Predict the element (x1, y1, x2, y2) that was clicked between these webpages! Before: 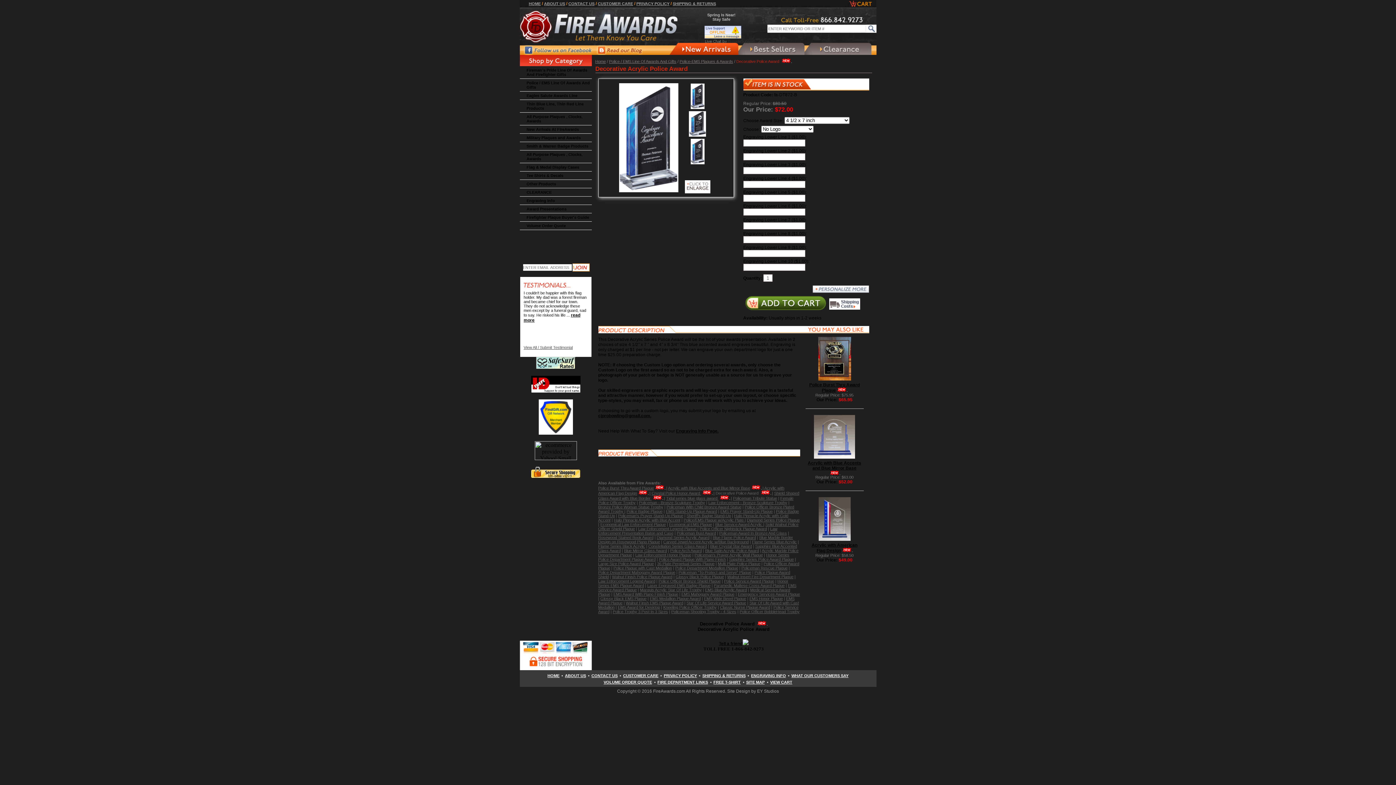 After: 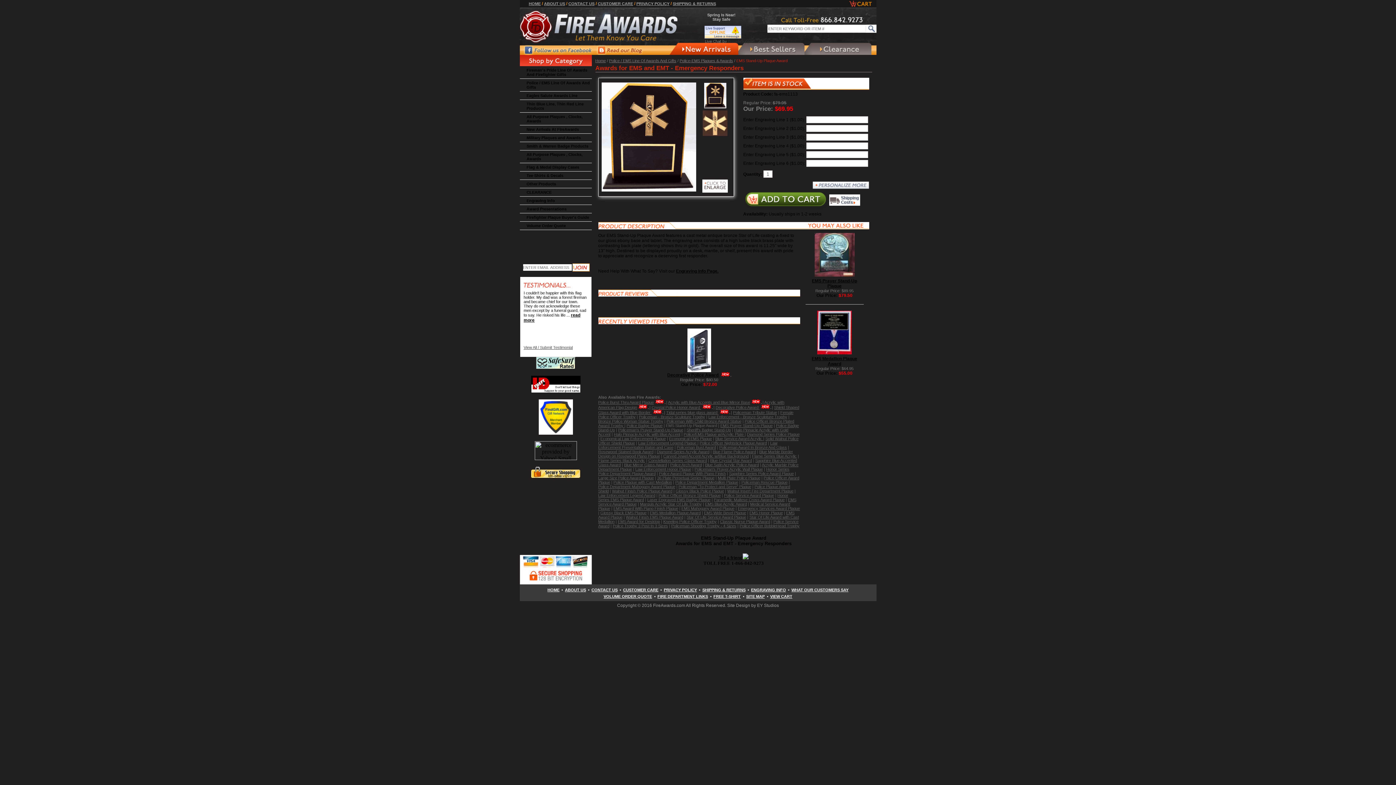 Action: bbox: (666, 509, 717, 513) label: EMS Stand-Up Plaque Award